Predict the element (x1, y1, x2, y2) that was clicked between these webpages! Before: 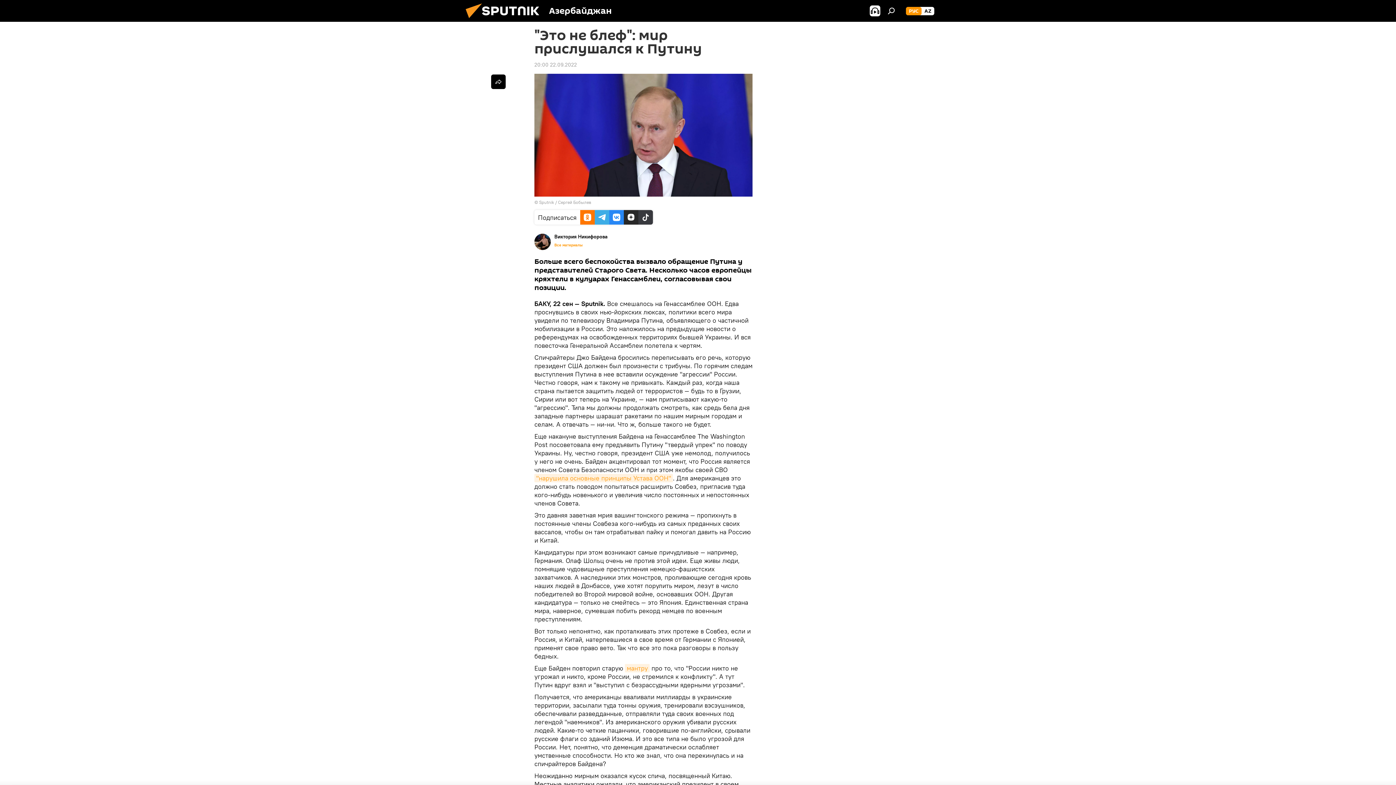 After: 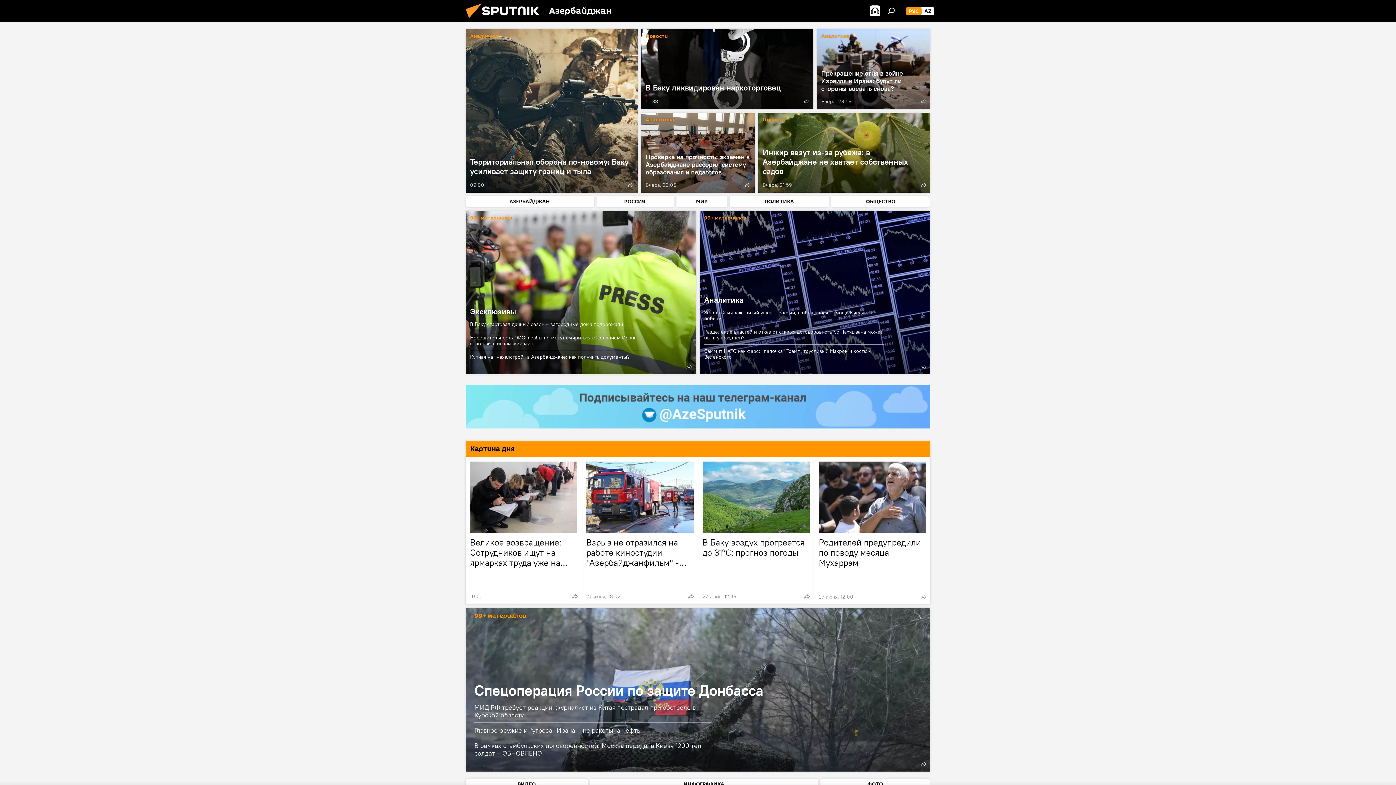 Action: bbox: (906, 6, 921, 15) label: РУС